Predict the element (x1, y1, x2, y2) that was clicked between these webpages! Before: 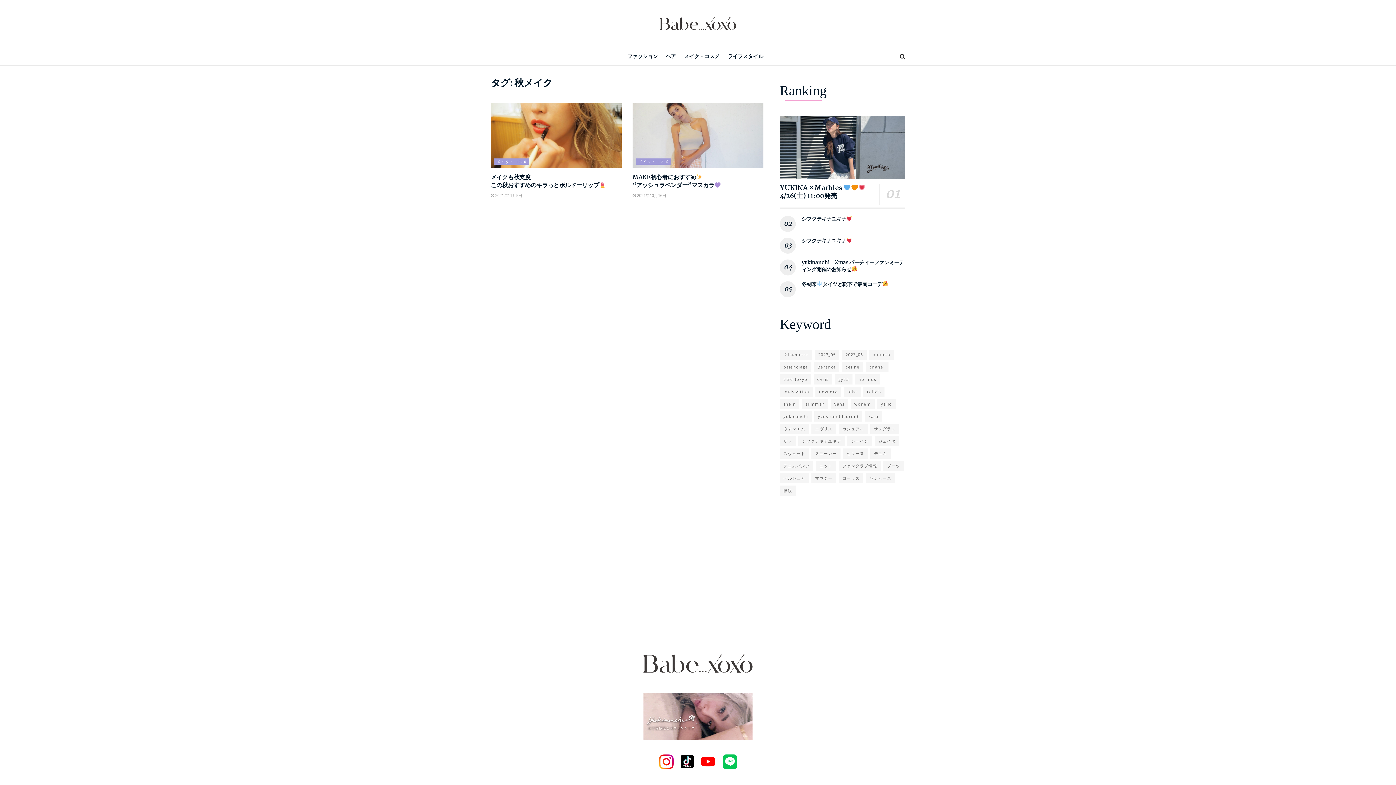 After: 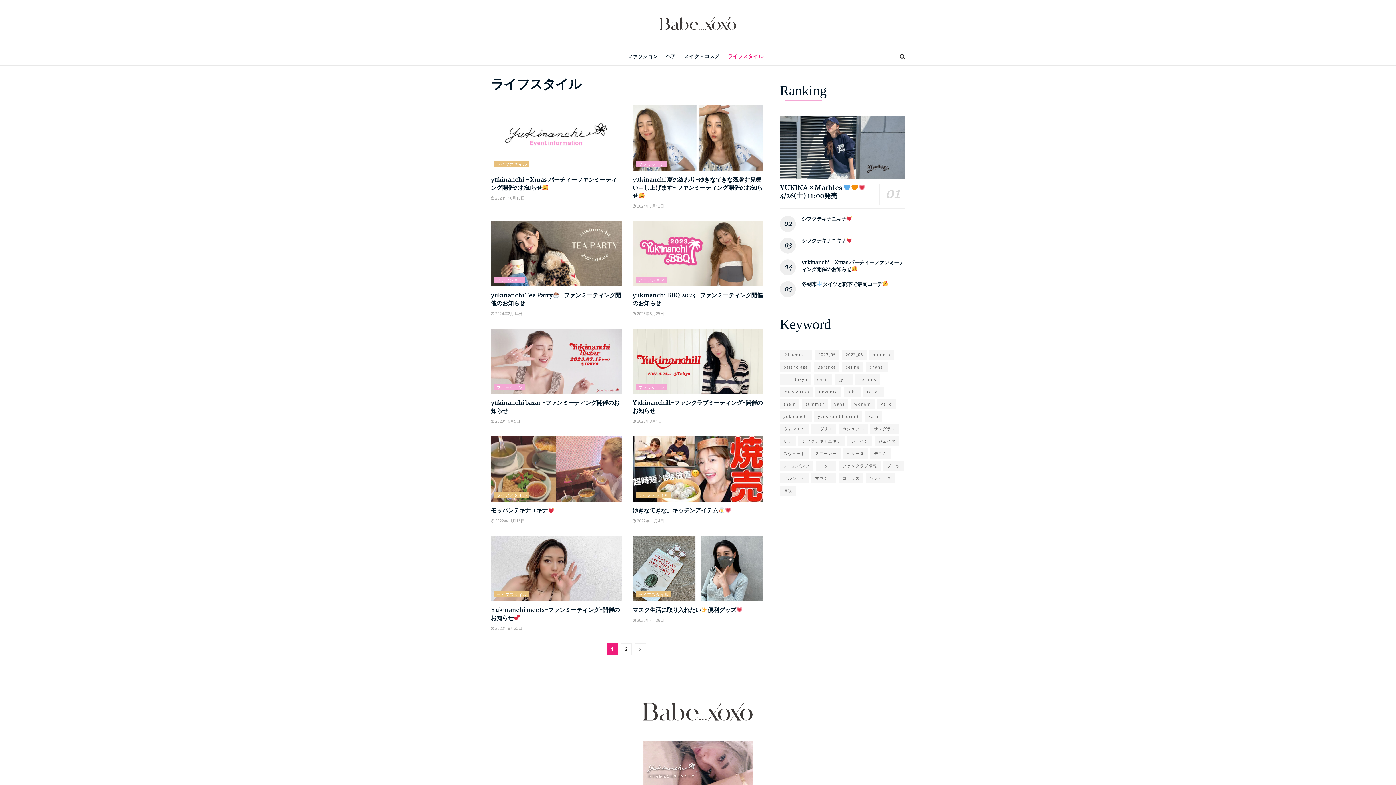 Action: bbox: (727, 47, 763, 65) label: ライフスタイル